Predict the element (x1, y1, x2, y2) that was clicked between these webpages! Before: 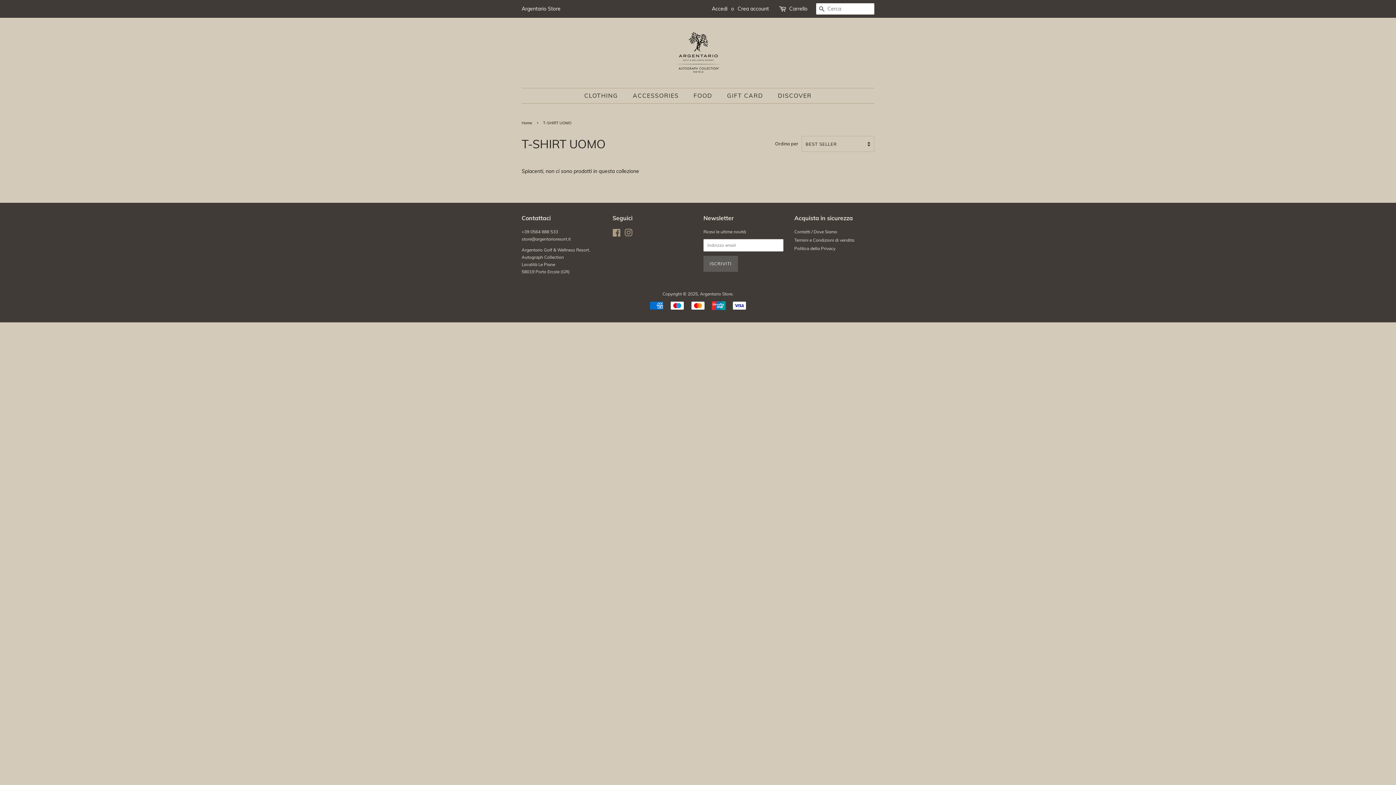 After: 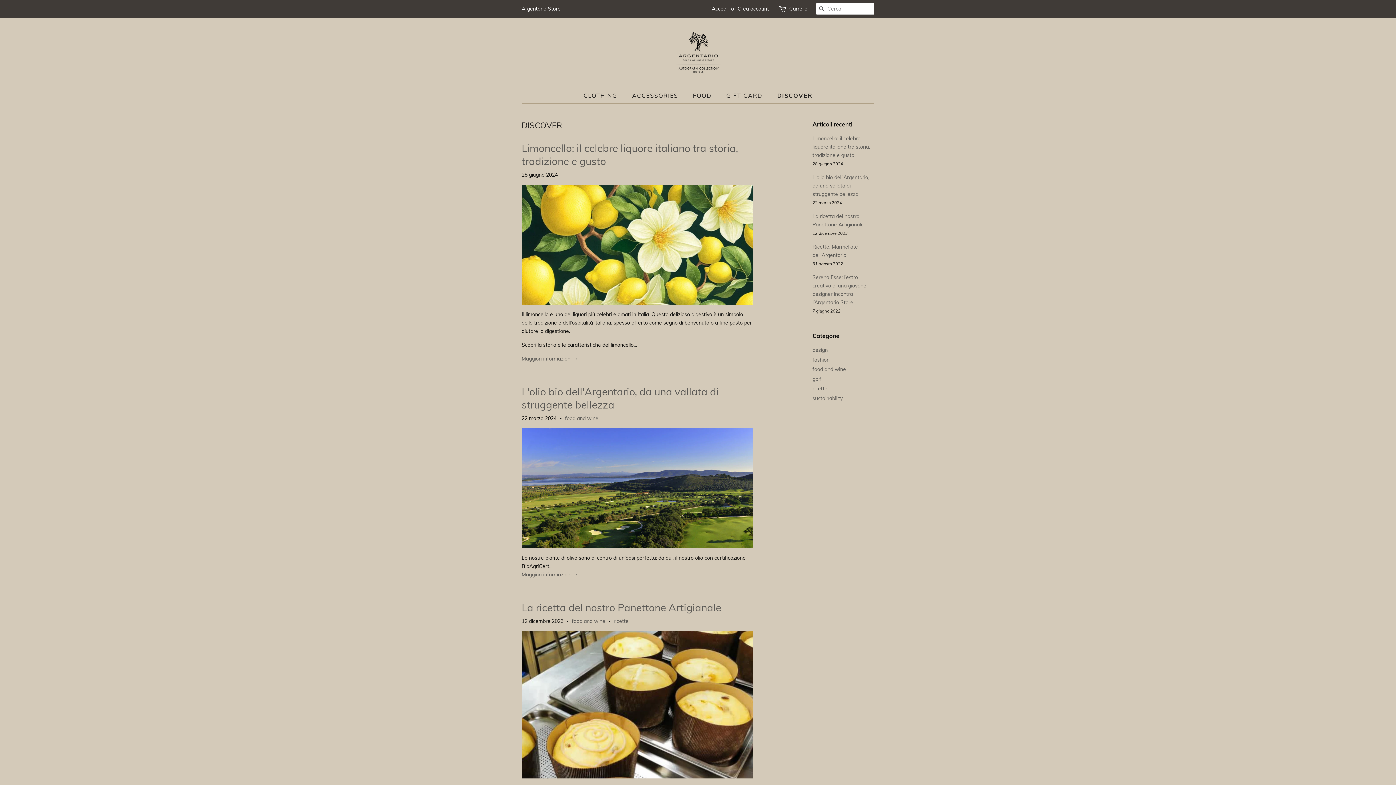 Action: bbox: (772, 88, 811, 103) label: DISCOVER